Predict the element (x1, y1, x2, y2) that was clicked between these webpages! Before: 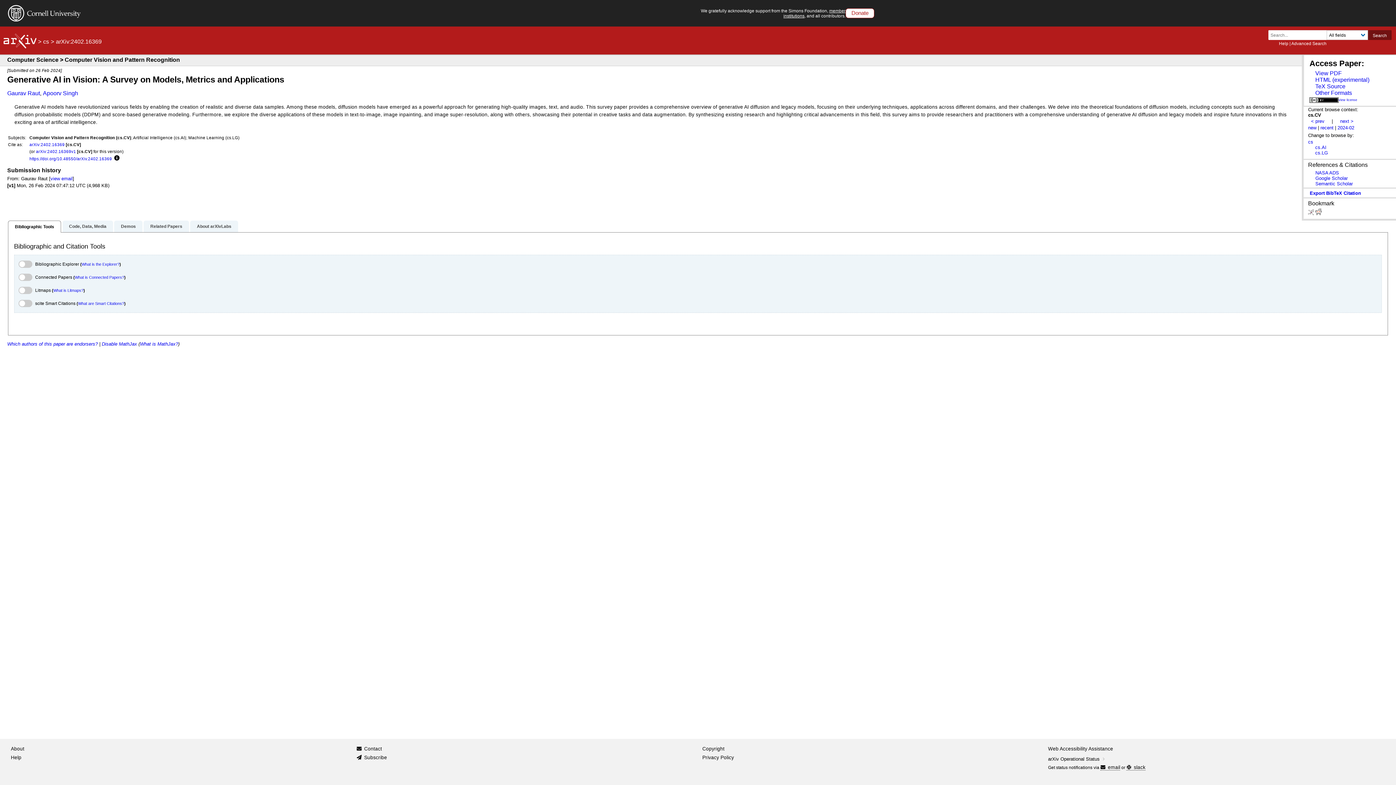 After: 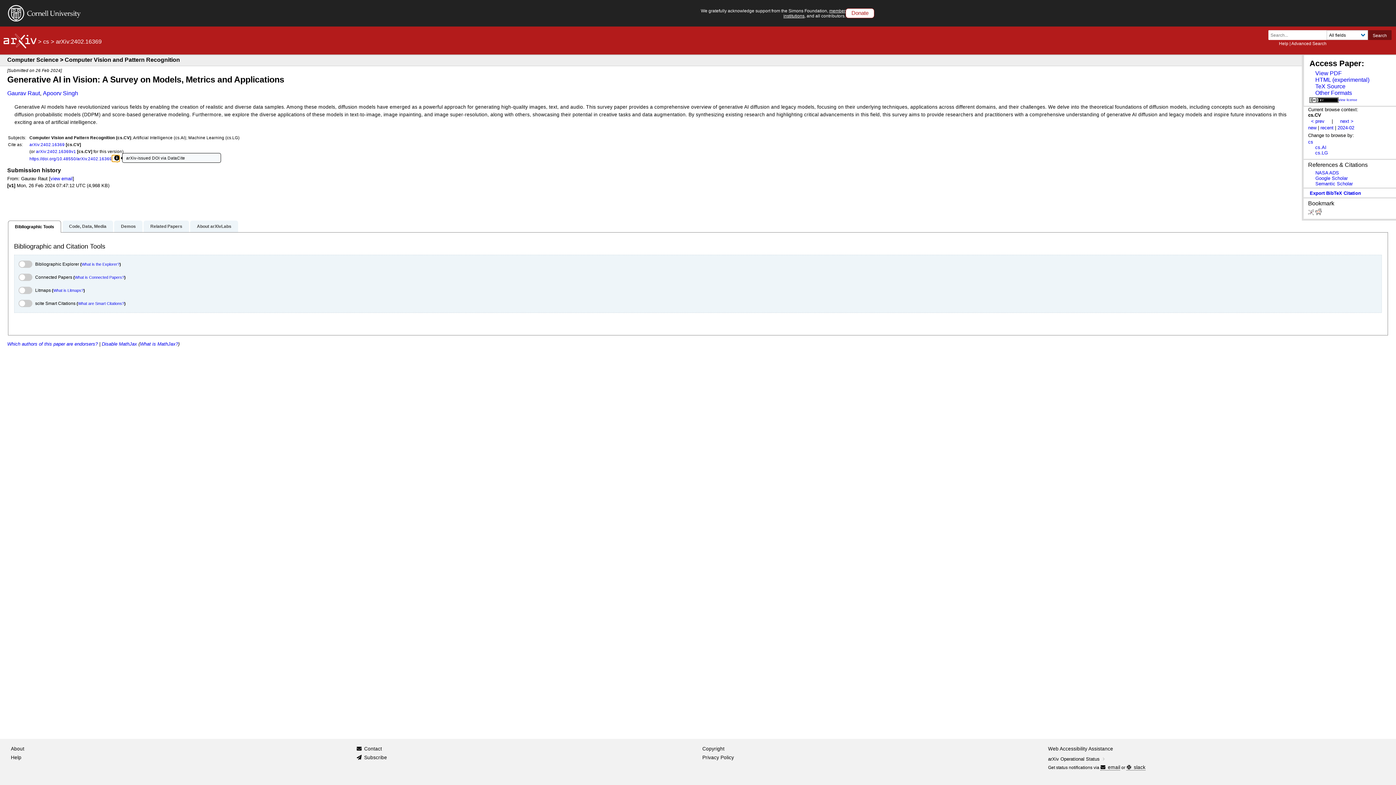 Action: label: Focus to learn more bbox: (112, 155, 119, 161)